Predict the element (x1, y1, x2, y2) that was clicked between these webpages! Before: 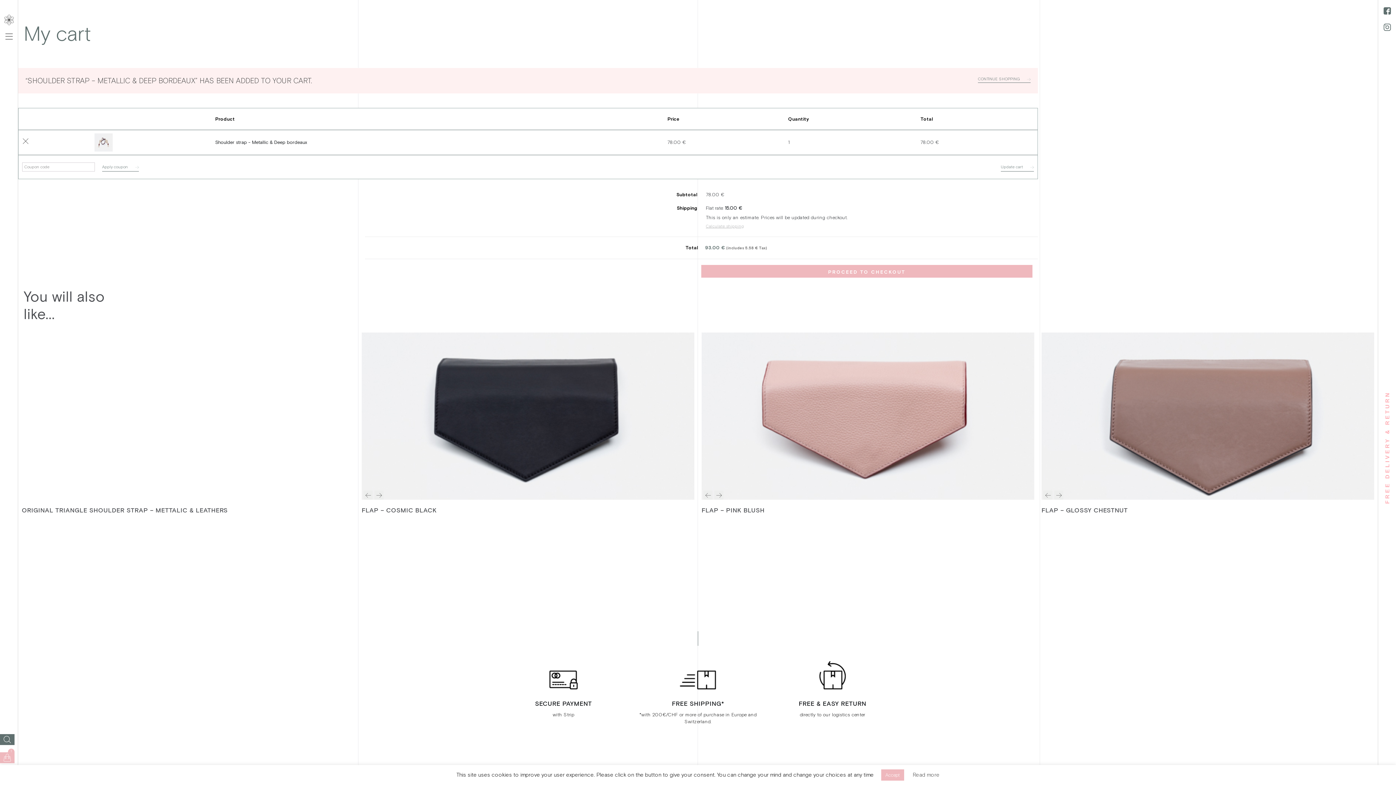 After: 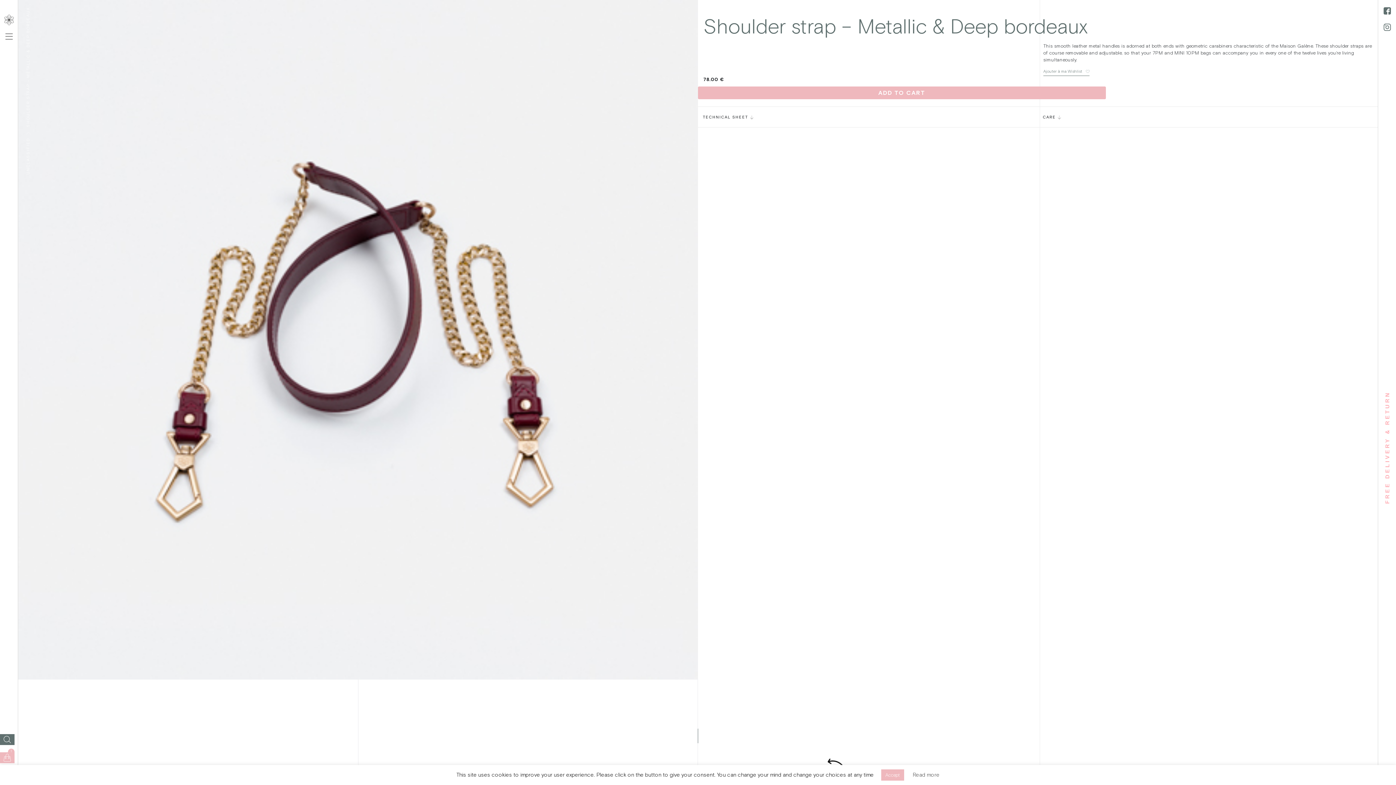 Action: bbox: (94, 139, 112, 144)